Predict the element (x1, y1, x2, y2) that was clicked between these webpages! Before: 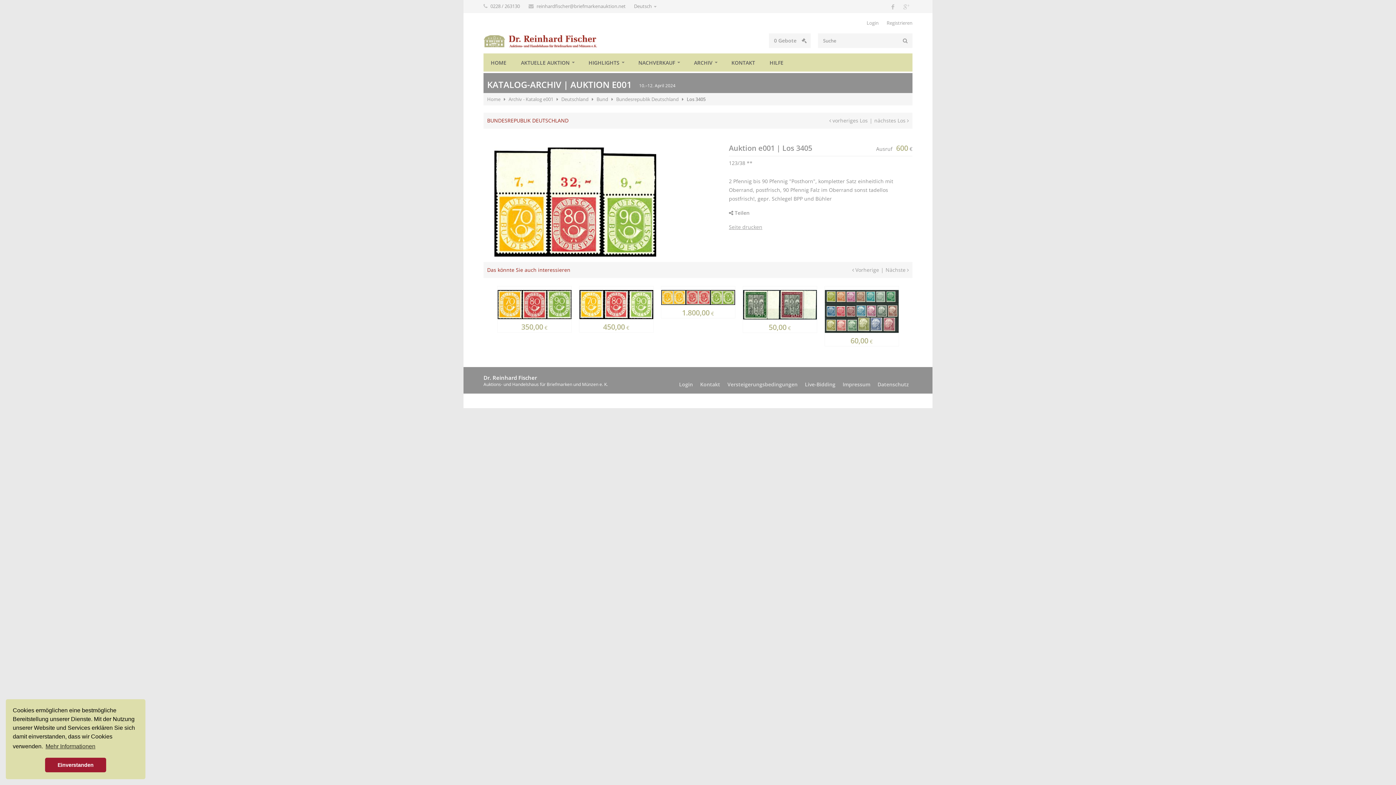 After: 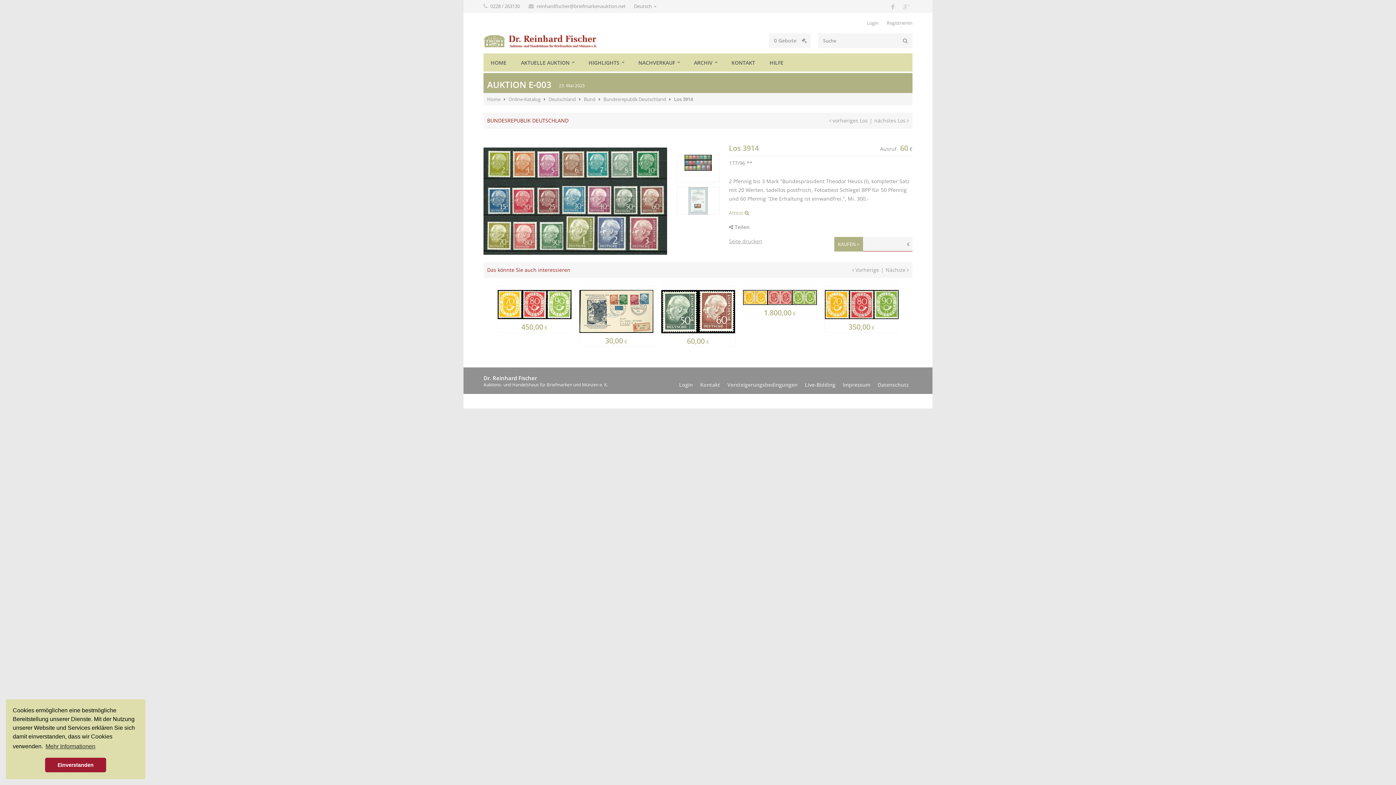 Action: bbox: (824, 286, 899, 346) label: 60,00 €